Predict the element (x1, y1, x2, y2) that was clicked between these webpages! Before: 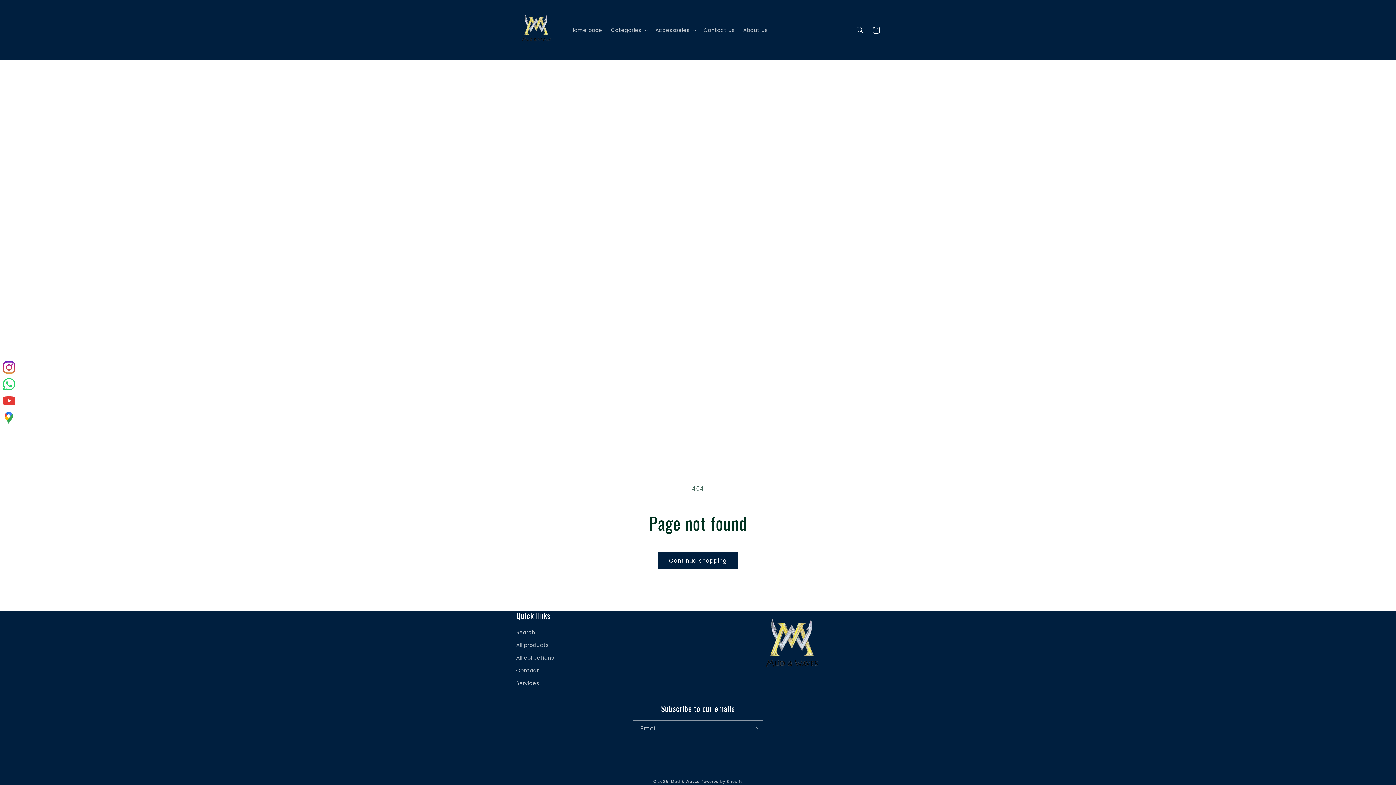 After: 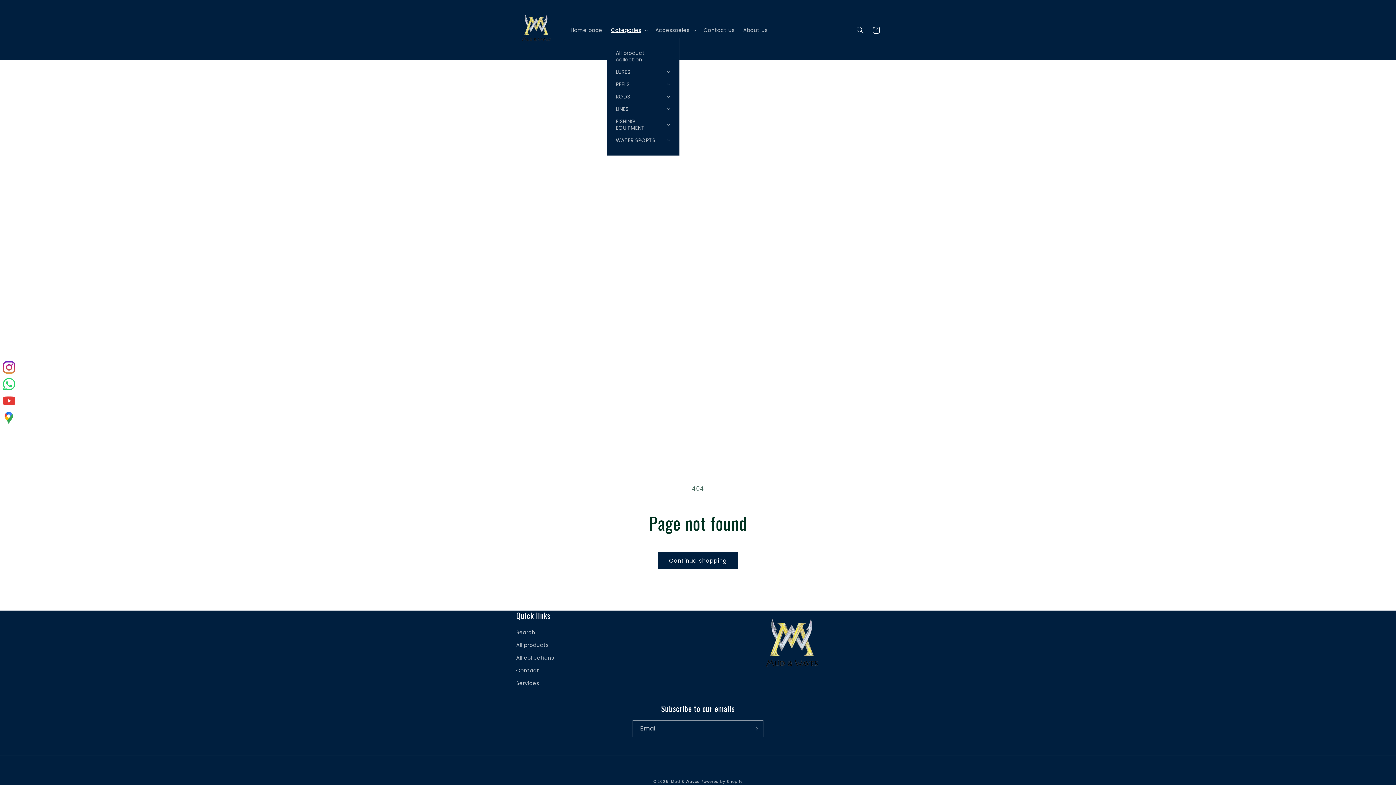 Action: label: Categories bbox: (606, 22, 651, 37)